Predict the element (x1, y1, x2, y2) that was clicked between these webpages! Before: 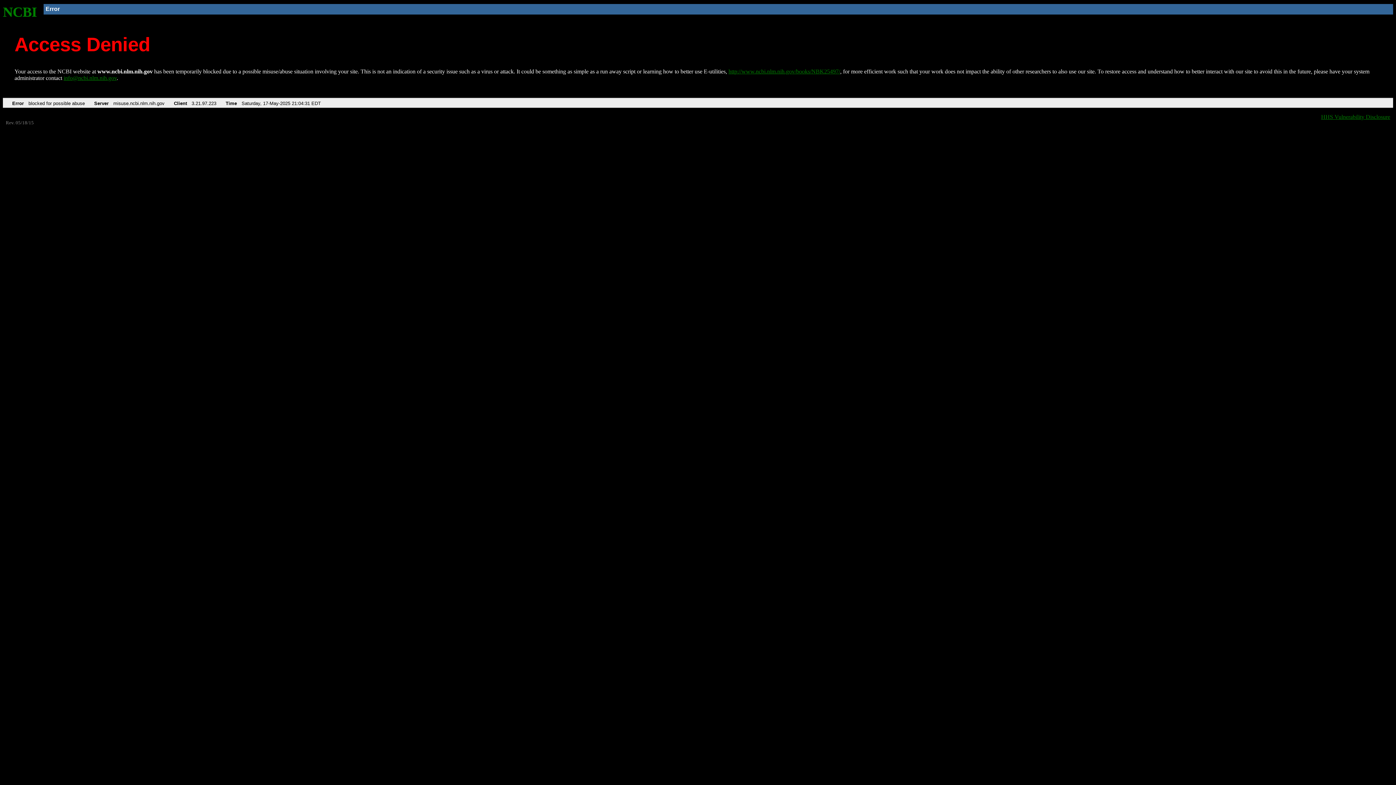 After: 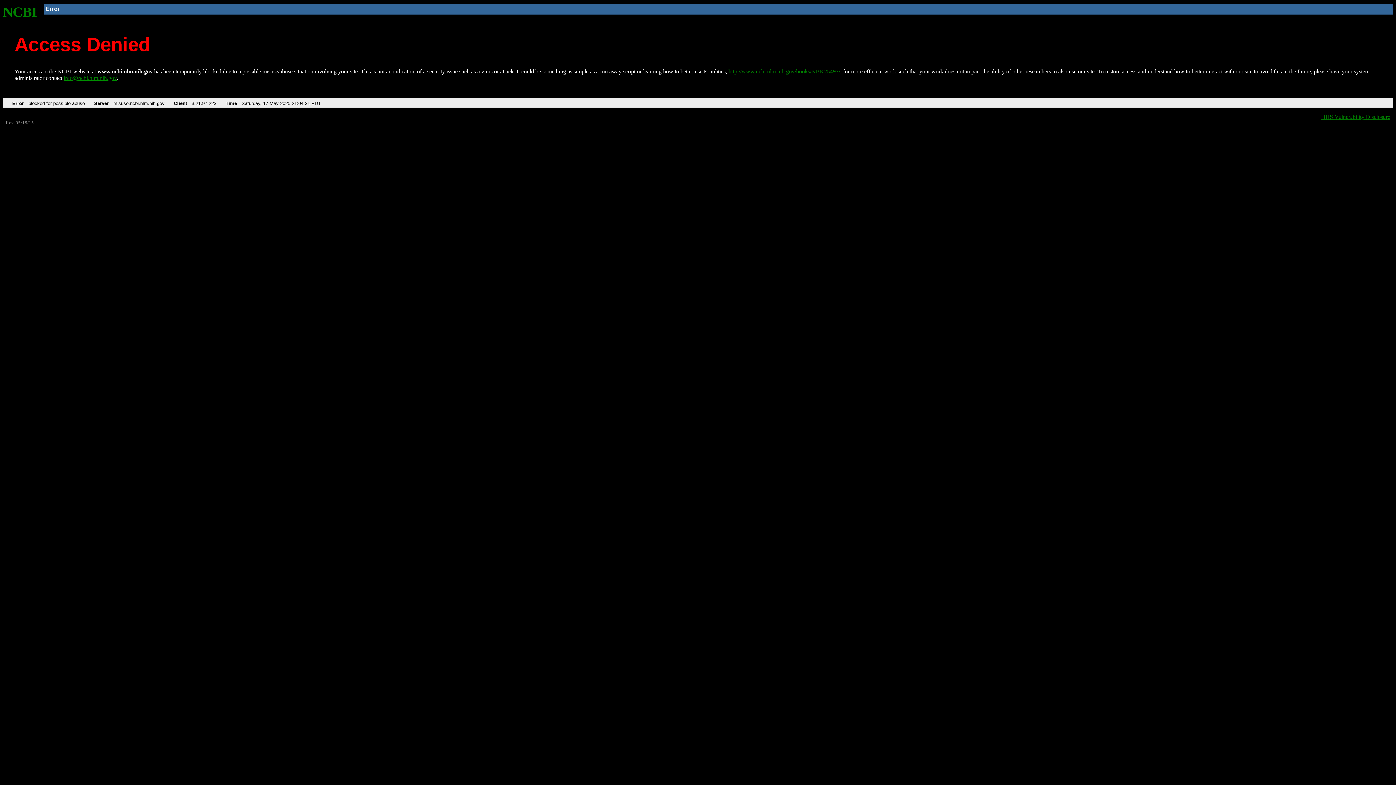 Action: bbox: (63, 75, 116, 81) label: info@ncbi.nlm.nih.gov